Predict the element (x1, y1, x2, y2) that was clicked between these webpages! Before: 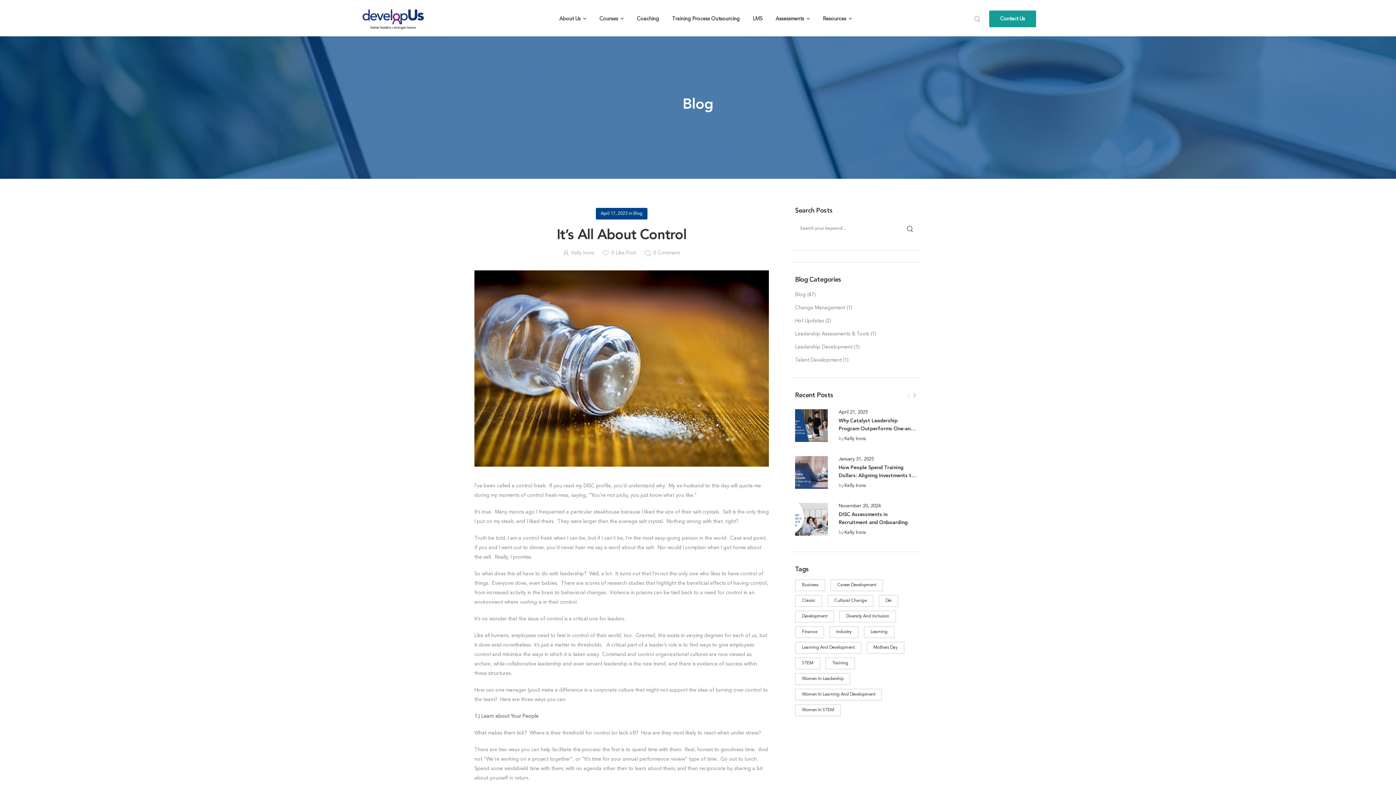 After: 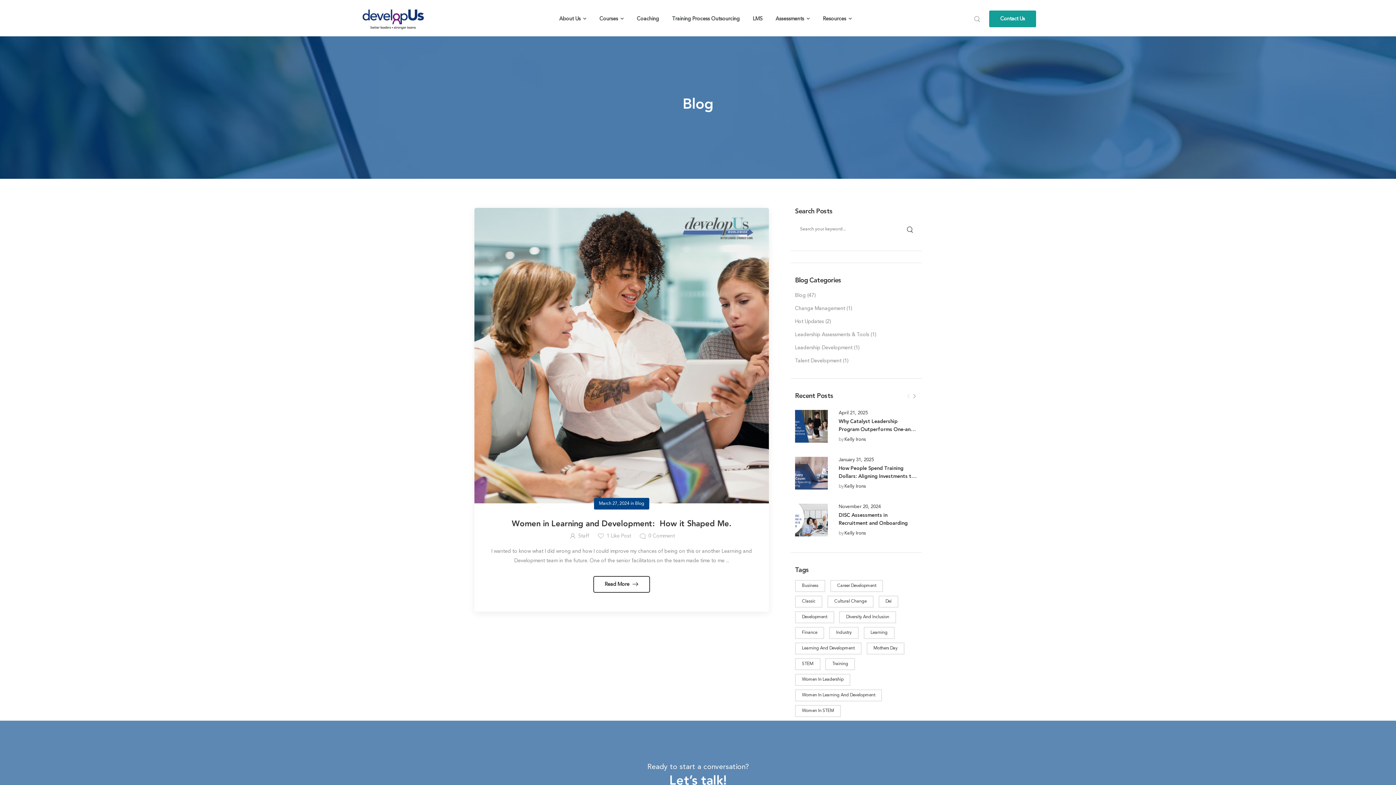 Action: bbox: (795, 657, 820, 669) label: STEM (1 item)